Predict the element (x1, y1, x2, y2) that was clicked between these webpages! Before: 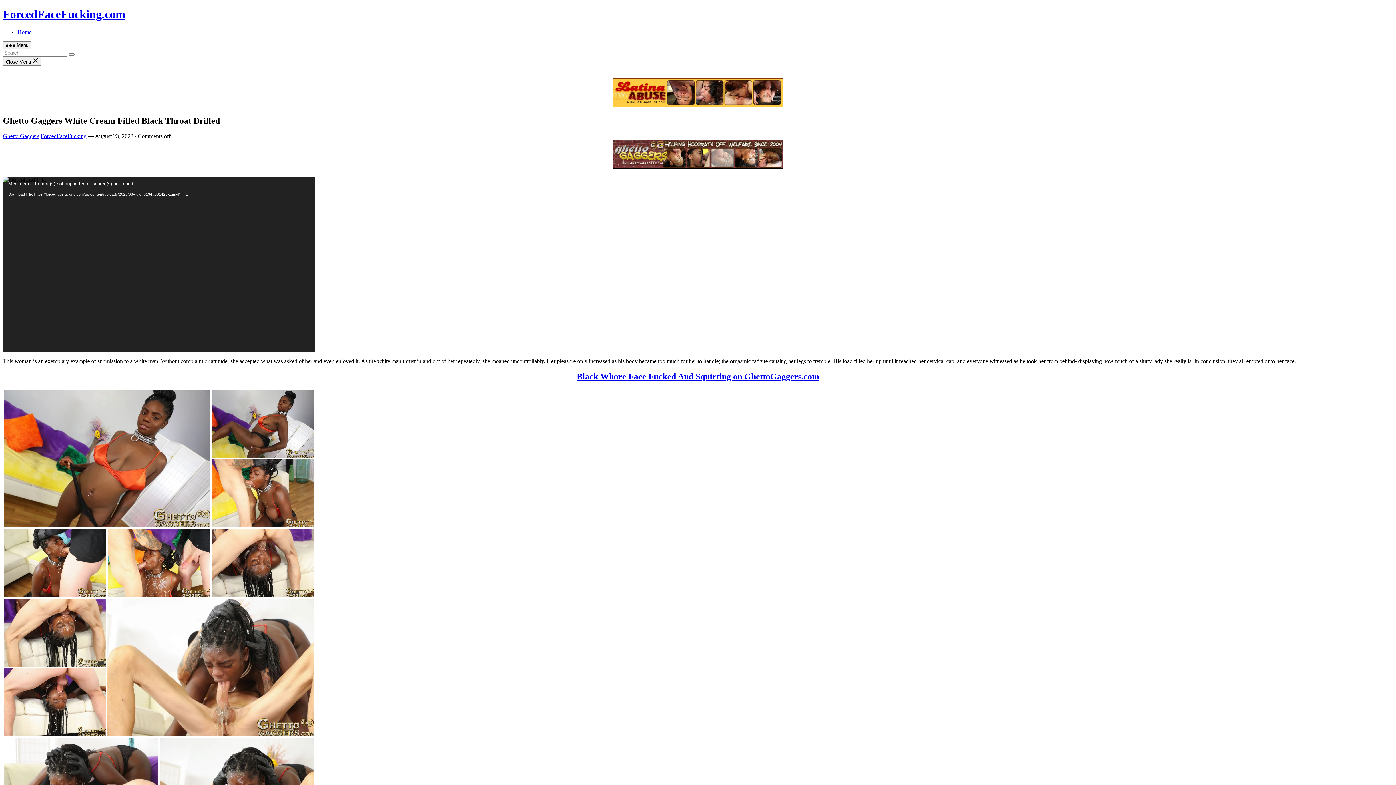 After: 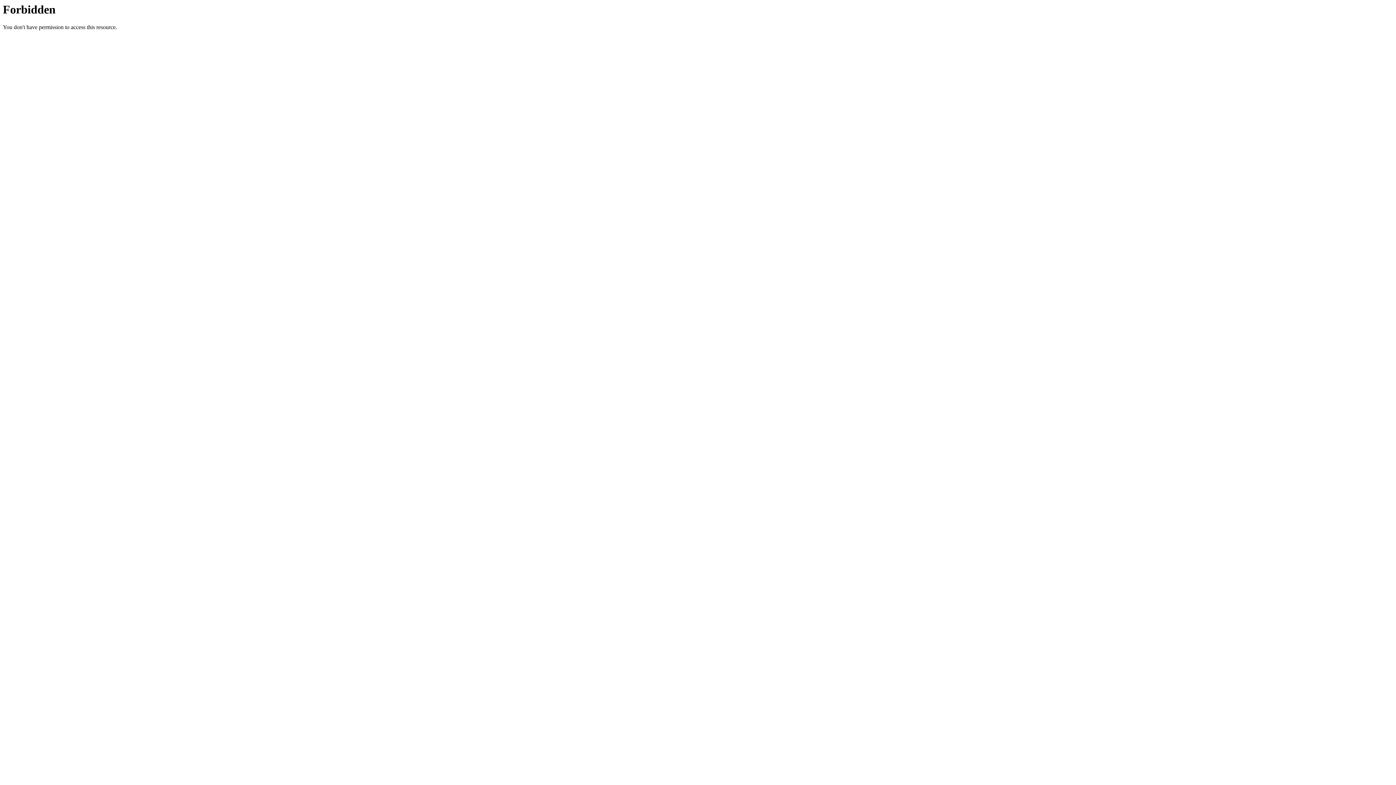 Action: bbox: (2, 559, 106, 565)